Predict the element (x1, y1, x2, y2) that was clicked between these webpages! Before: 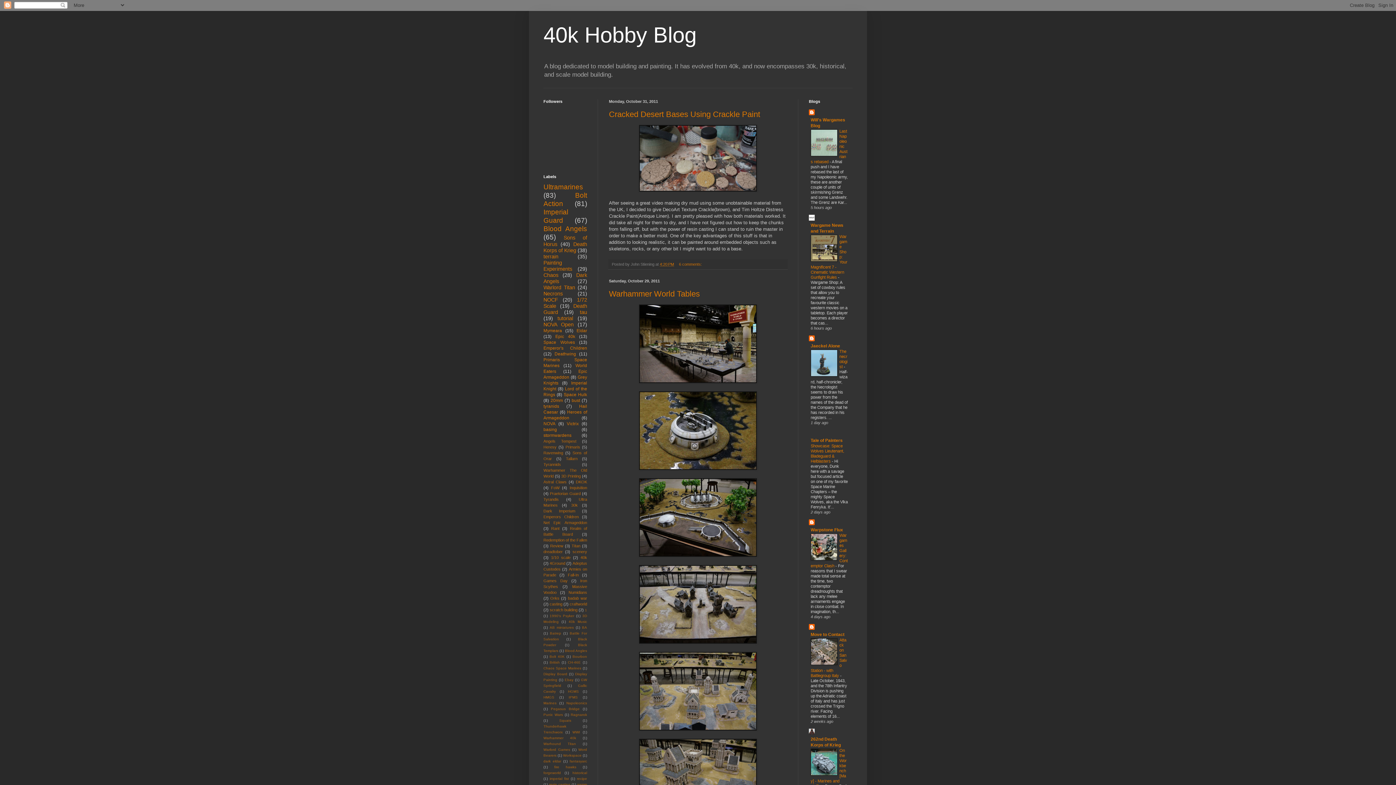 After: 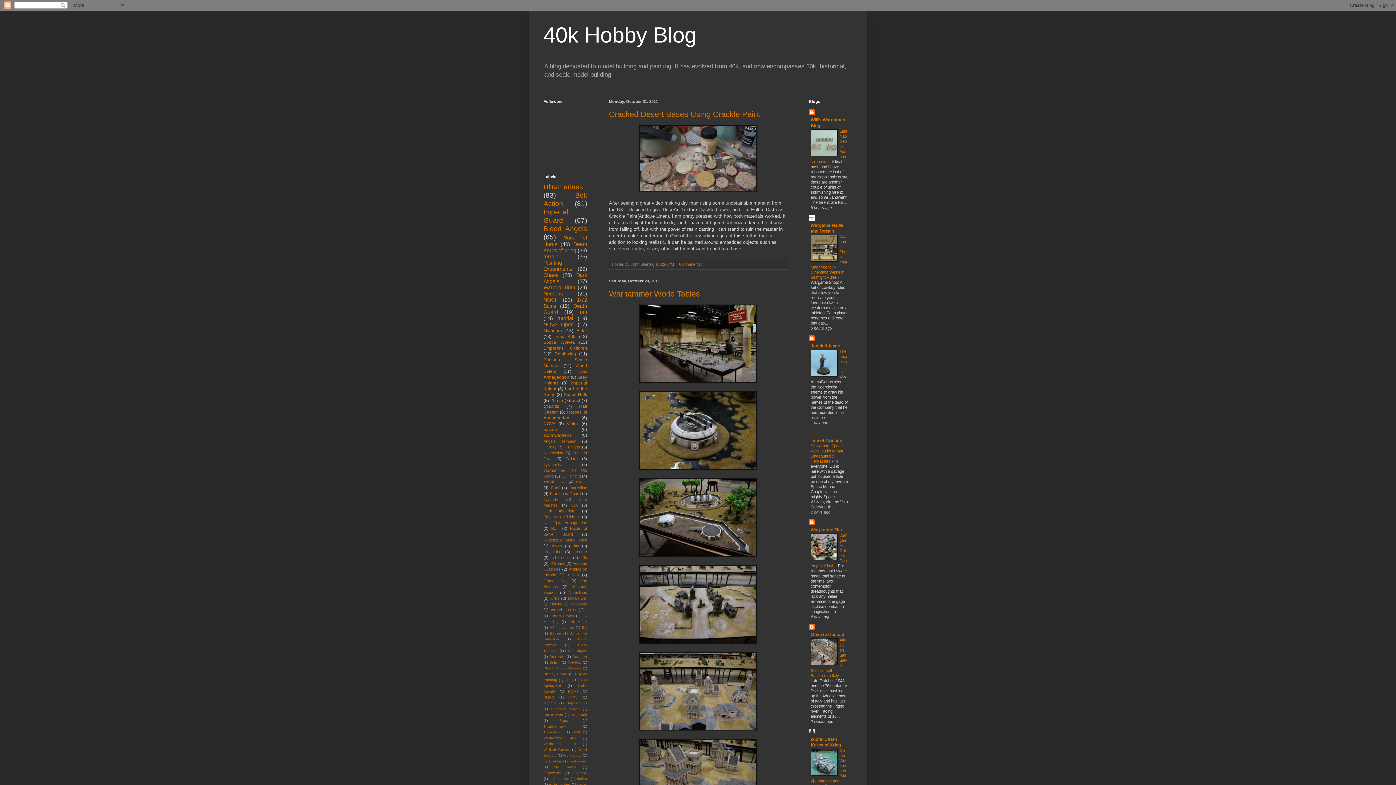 Action: label: Warpstone Flux bbox: (810, 527, 843, 532)